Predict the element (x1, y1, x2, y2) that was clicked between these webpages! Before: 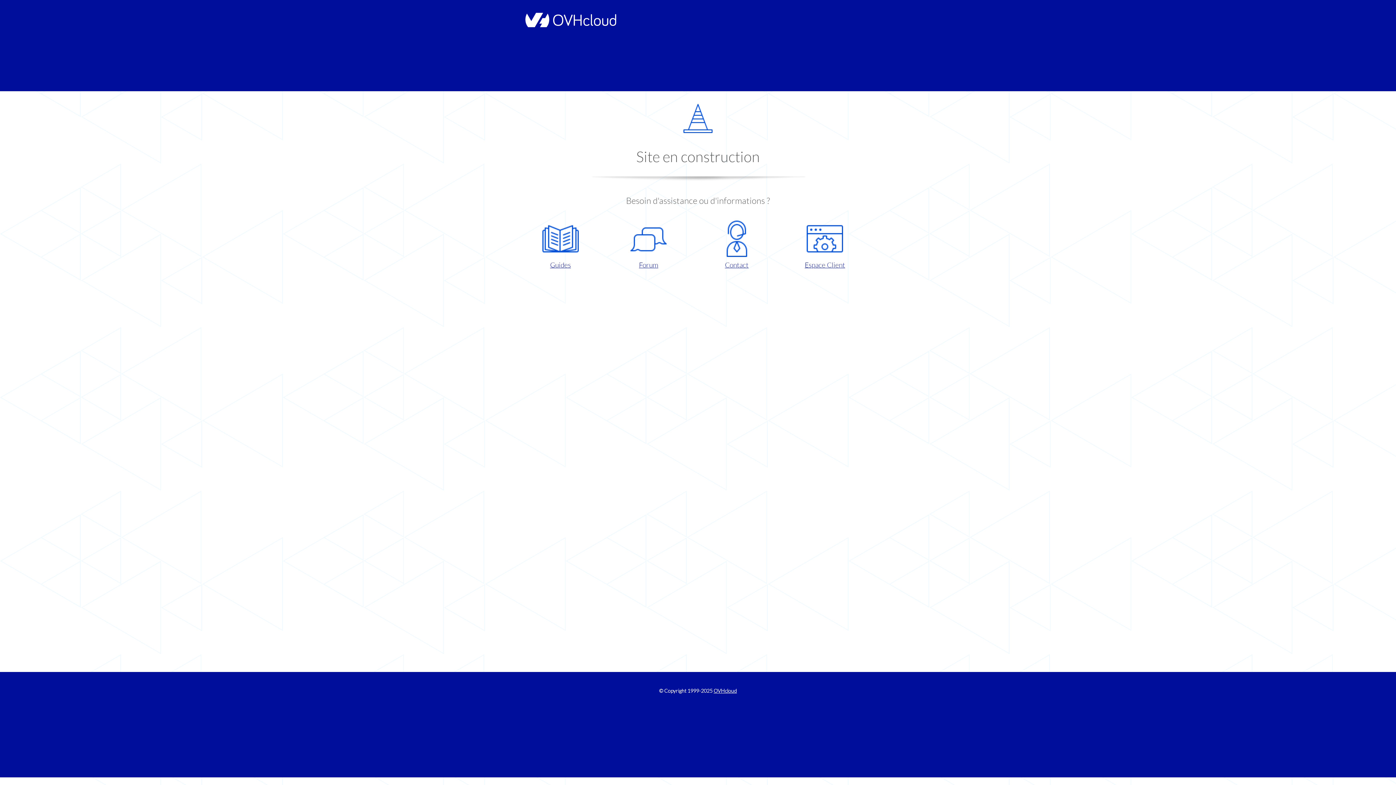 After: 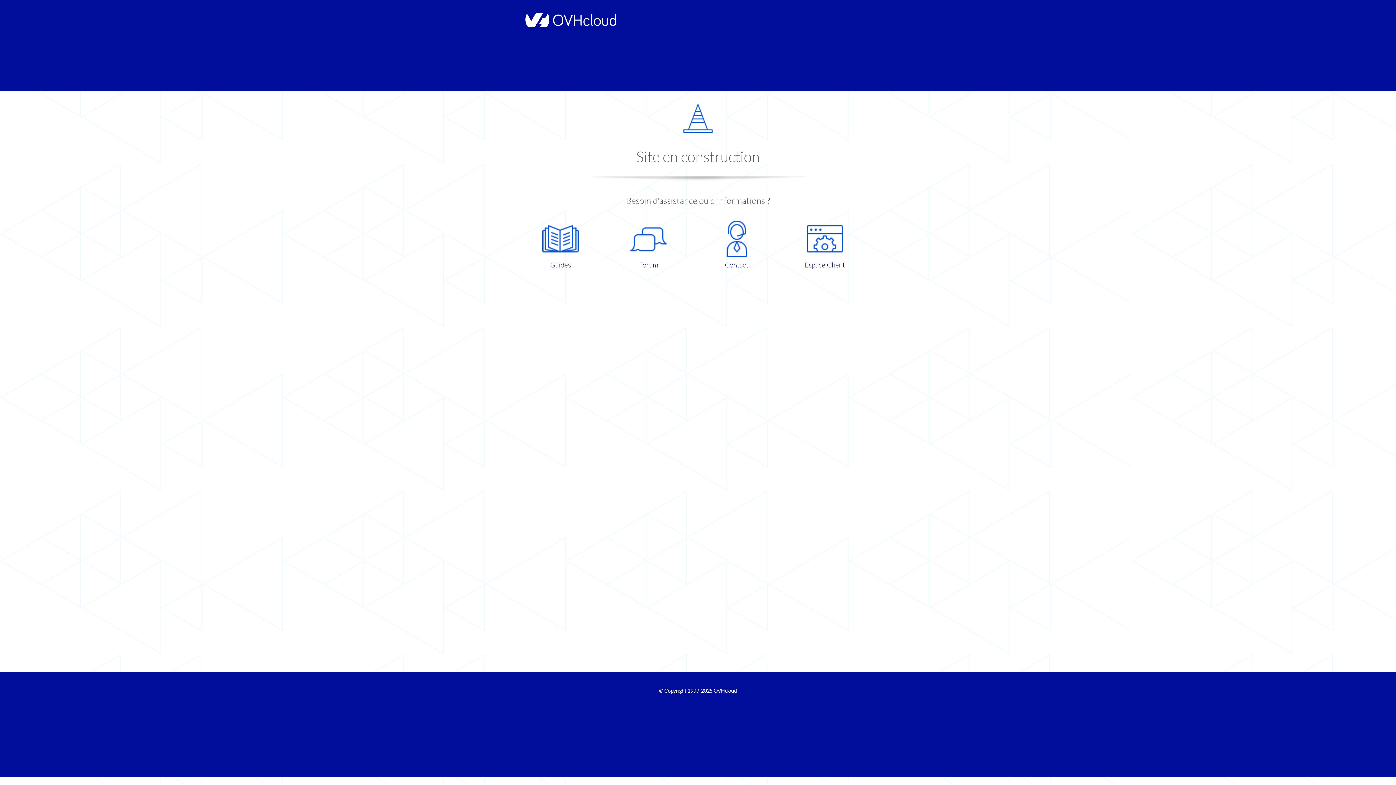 Action: label: Forum bbox: (609, 220, 687, 270)